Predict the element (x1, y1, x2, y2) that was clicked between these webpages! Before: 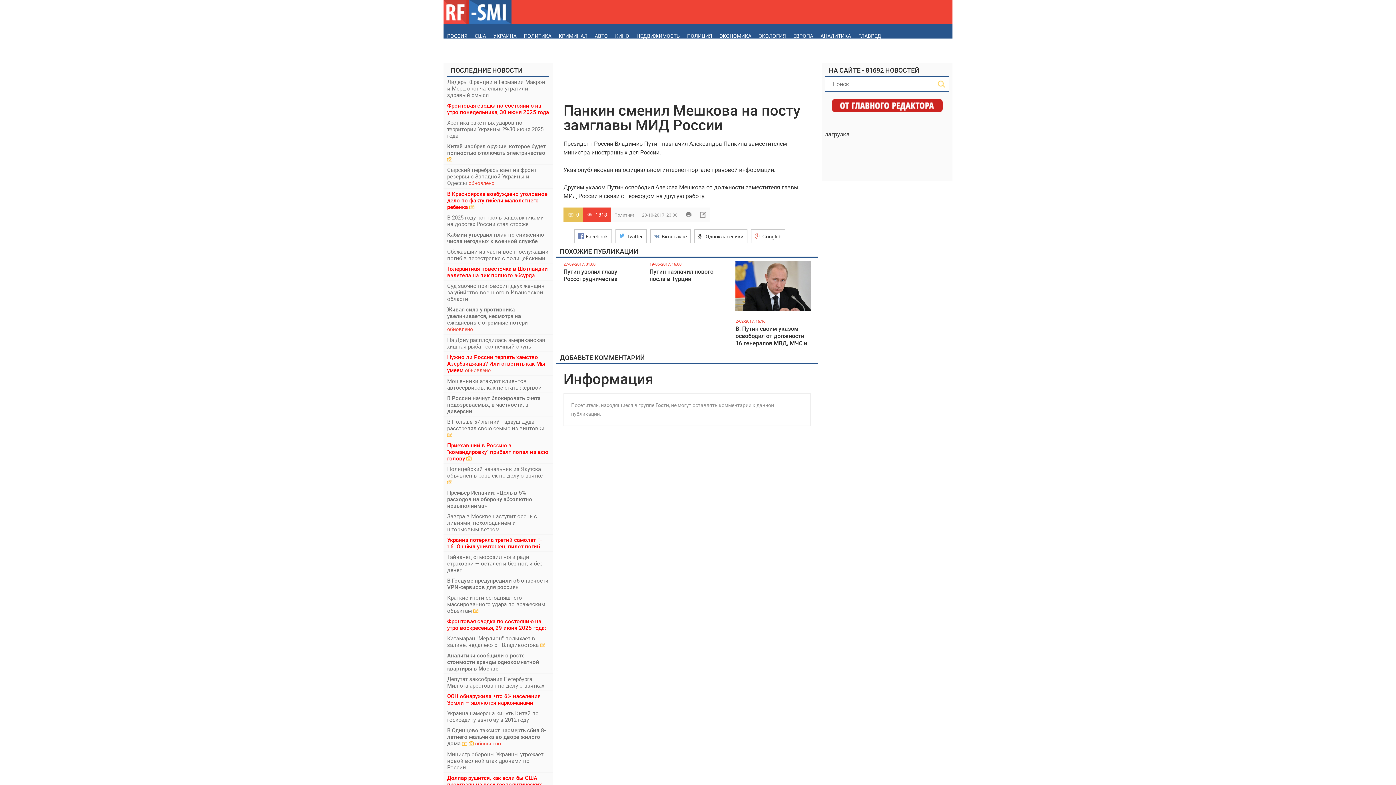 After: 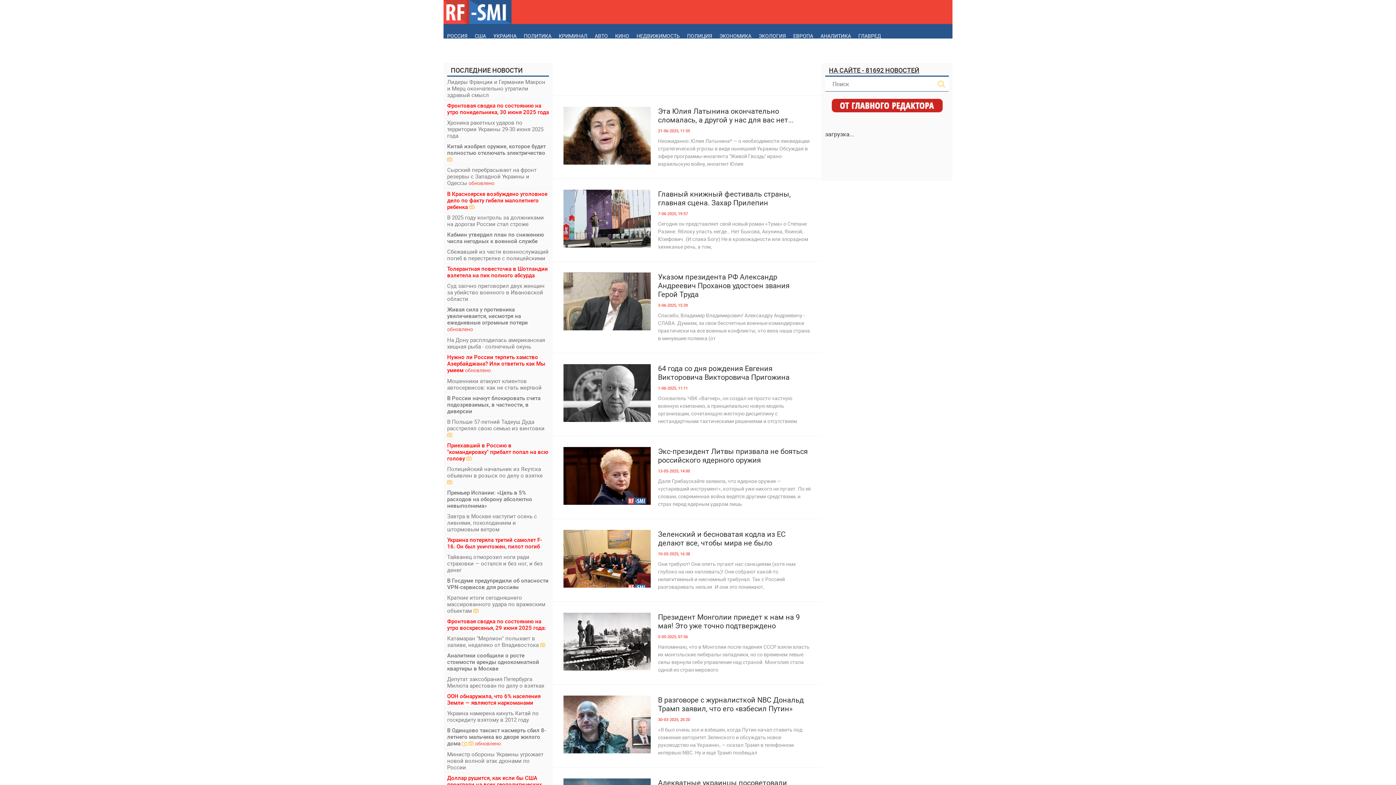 Action: label: ГЛАВРЕД bbox: (854, 24, 885, 48)